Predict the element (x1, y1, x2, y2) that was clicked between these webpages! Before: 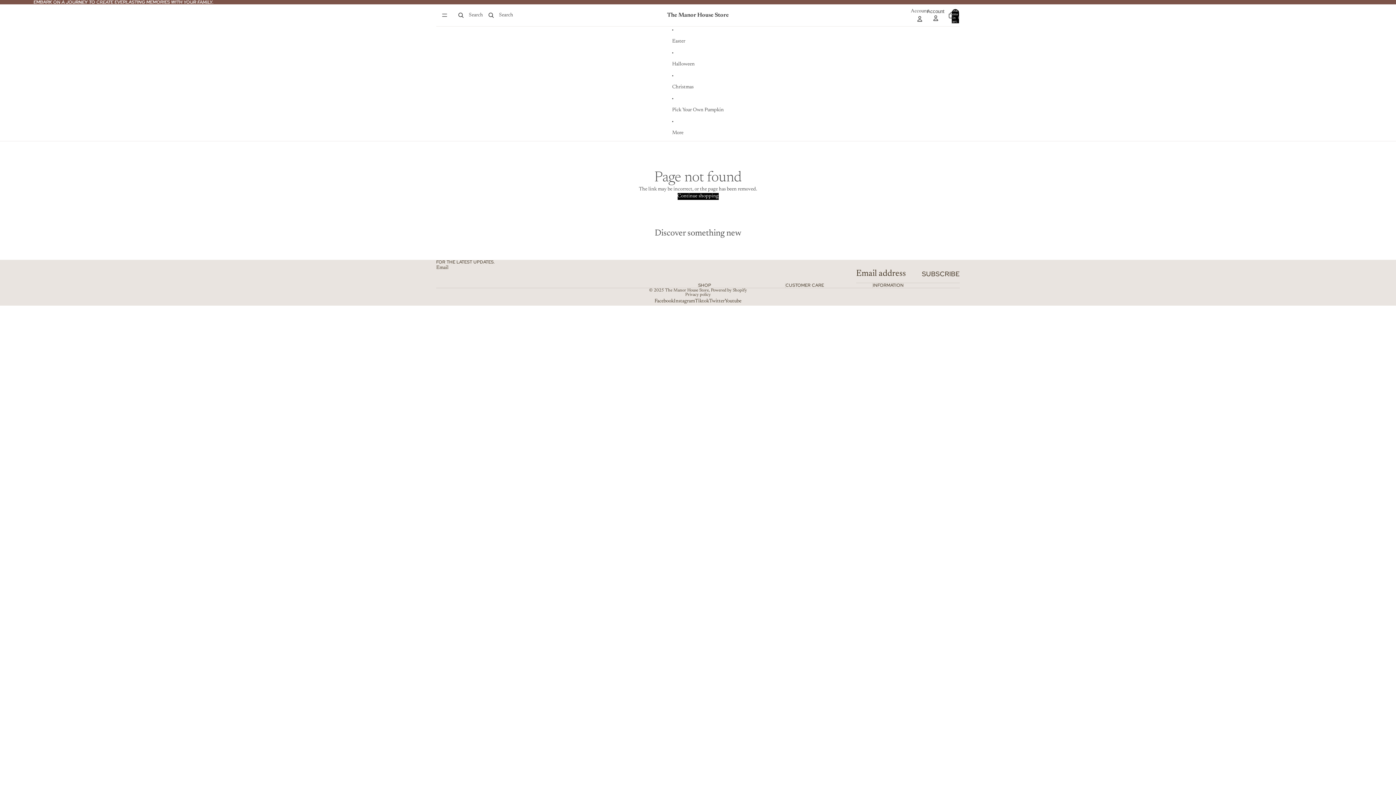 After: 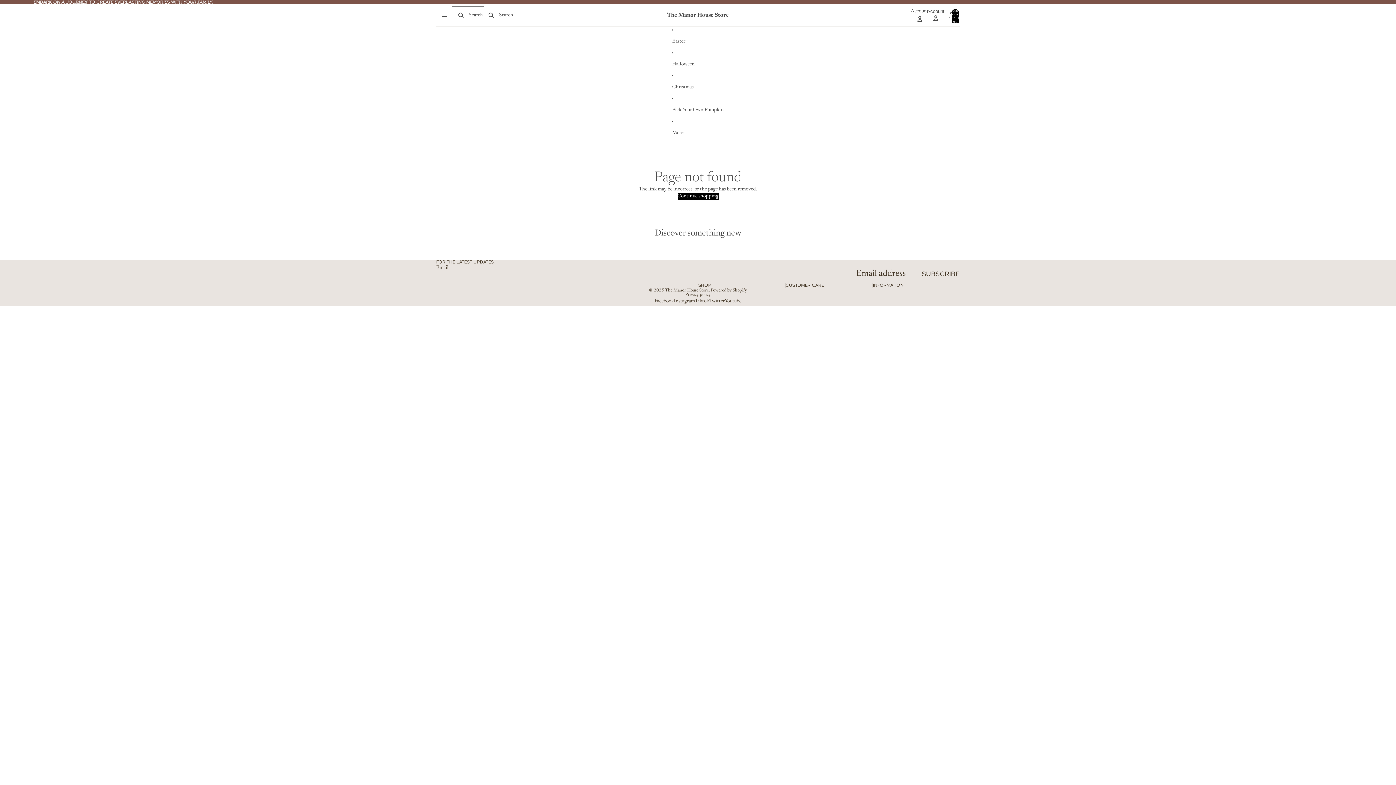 Action: label: Search bbox: (452, 7, 483, 23)